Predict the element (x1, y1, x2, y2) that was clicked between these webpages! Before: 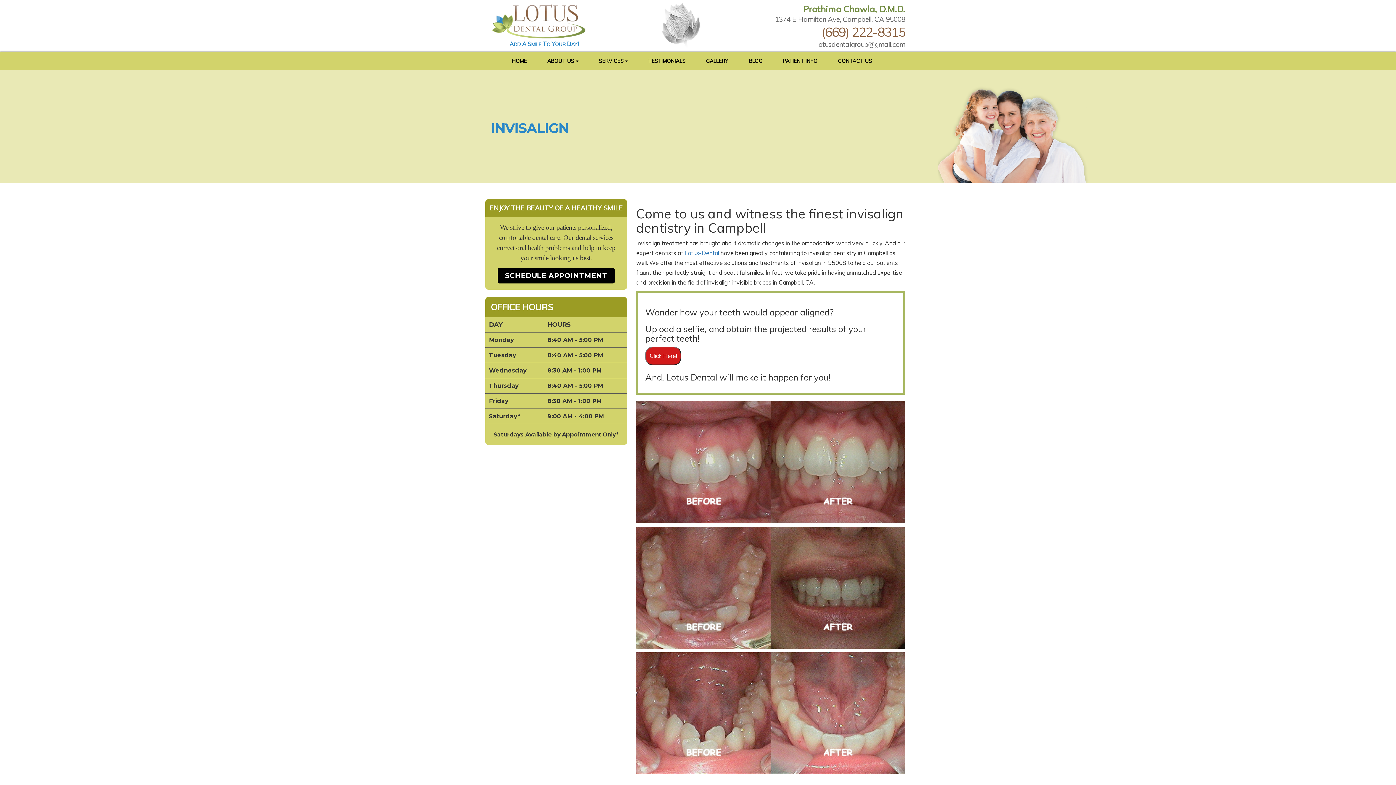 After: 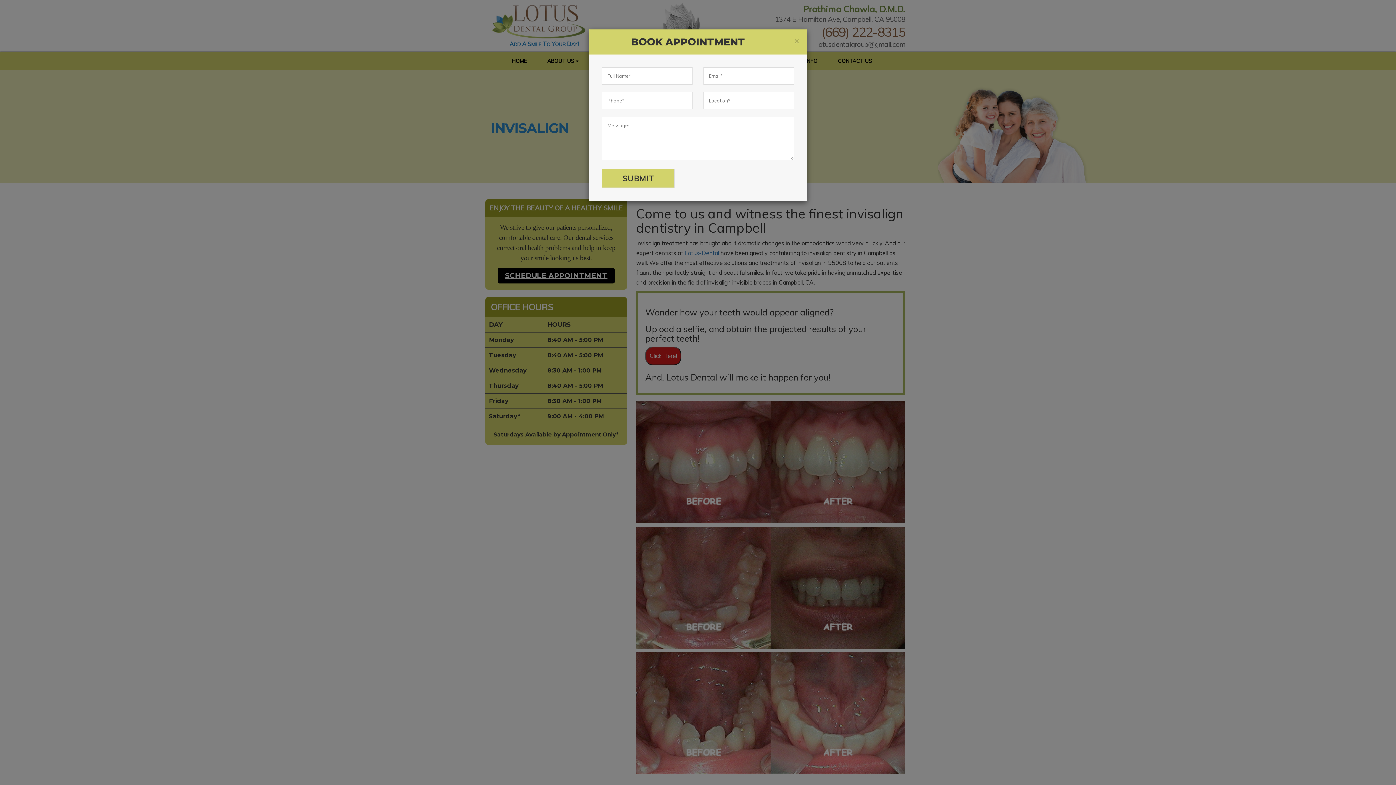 Action: label: SCHEDULE APPOINTMENT bbox: (497, 268, 614, 283)